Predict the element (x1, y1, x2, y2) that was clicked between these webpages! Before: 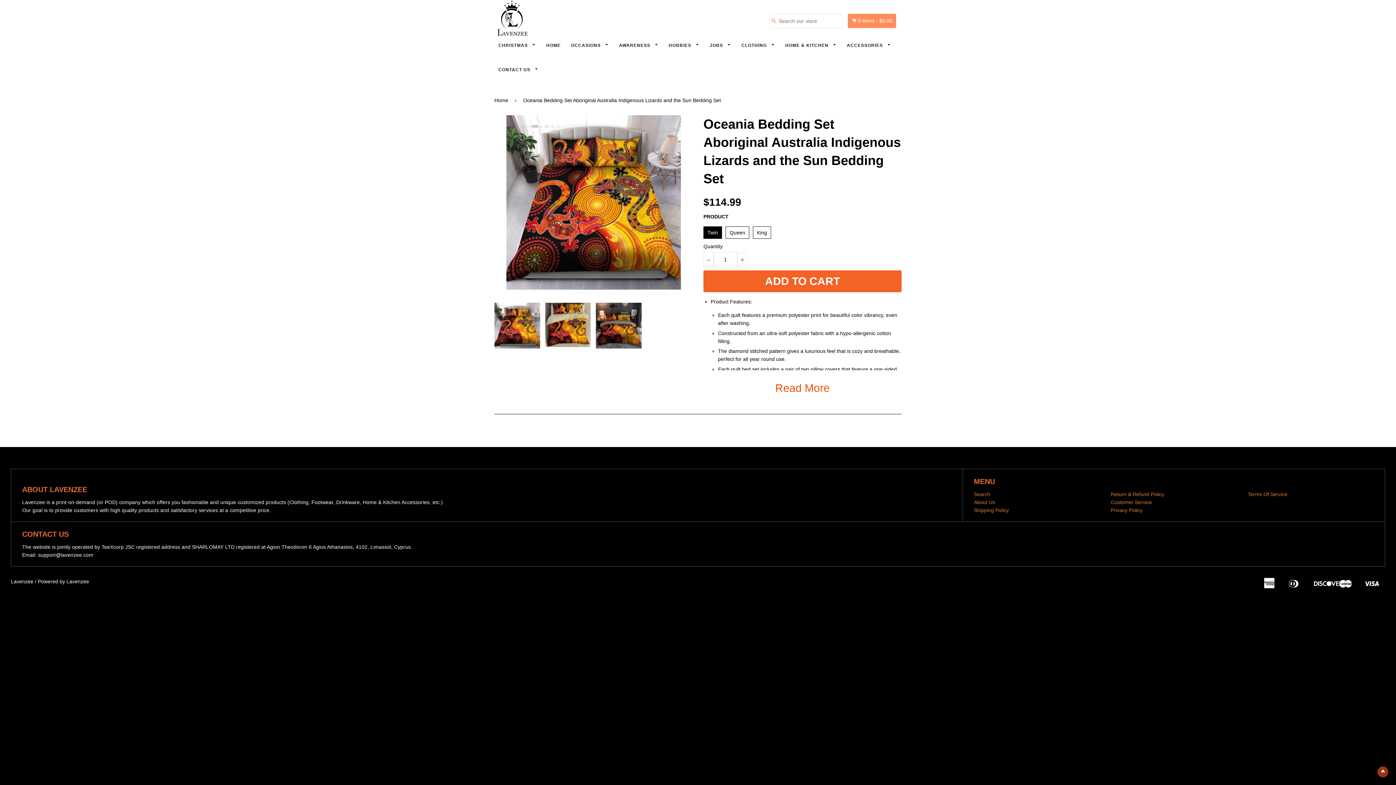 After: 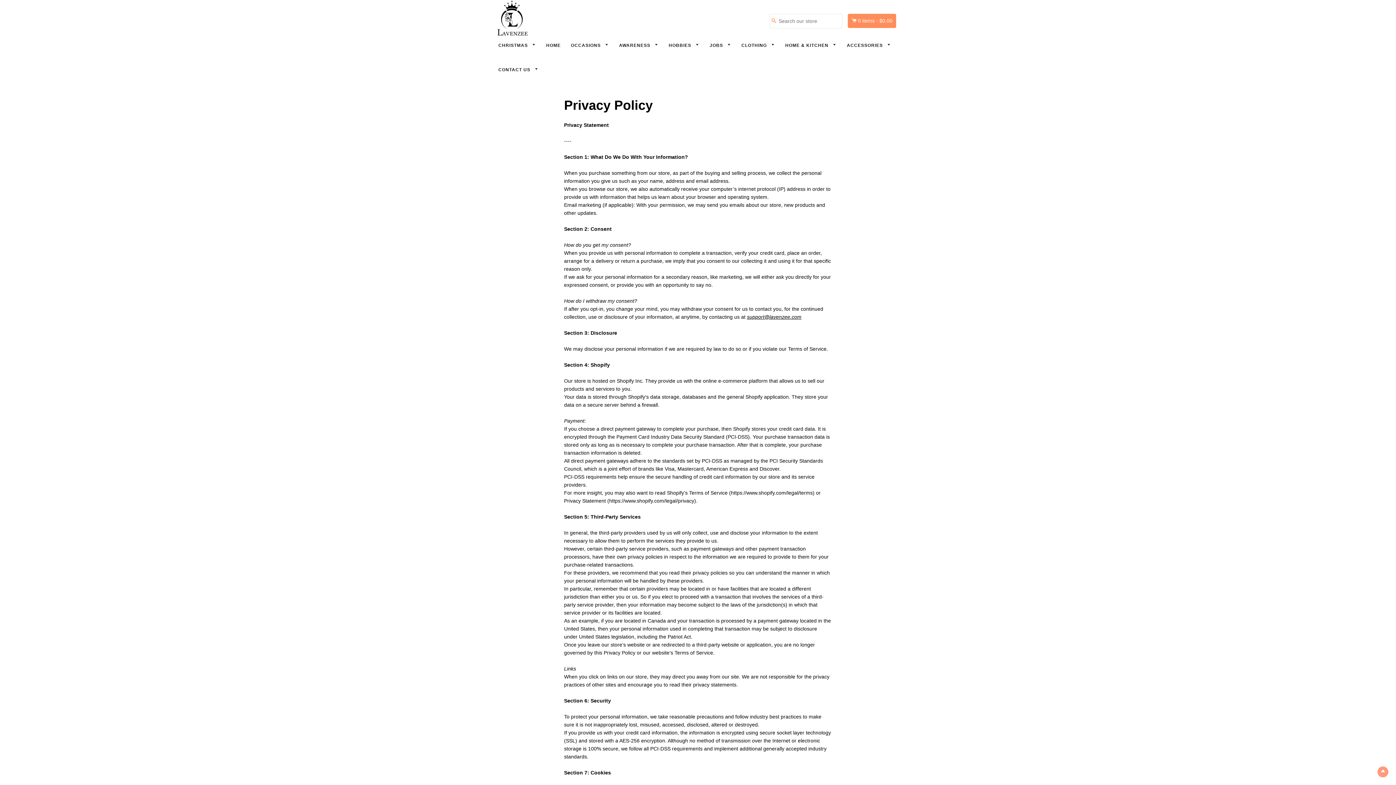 Action: label: Privacy Policy bbox: (1111, 507, 1142, 513)